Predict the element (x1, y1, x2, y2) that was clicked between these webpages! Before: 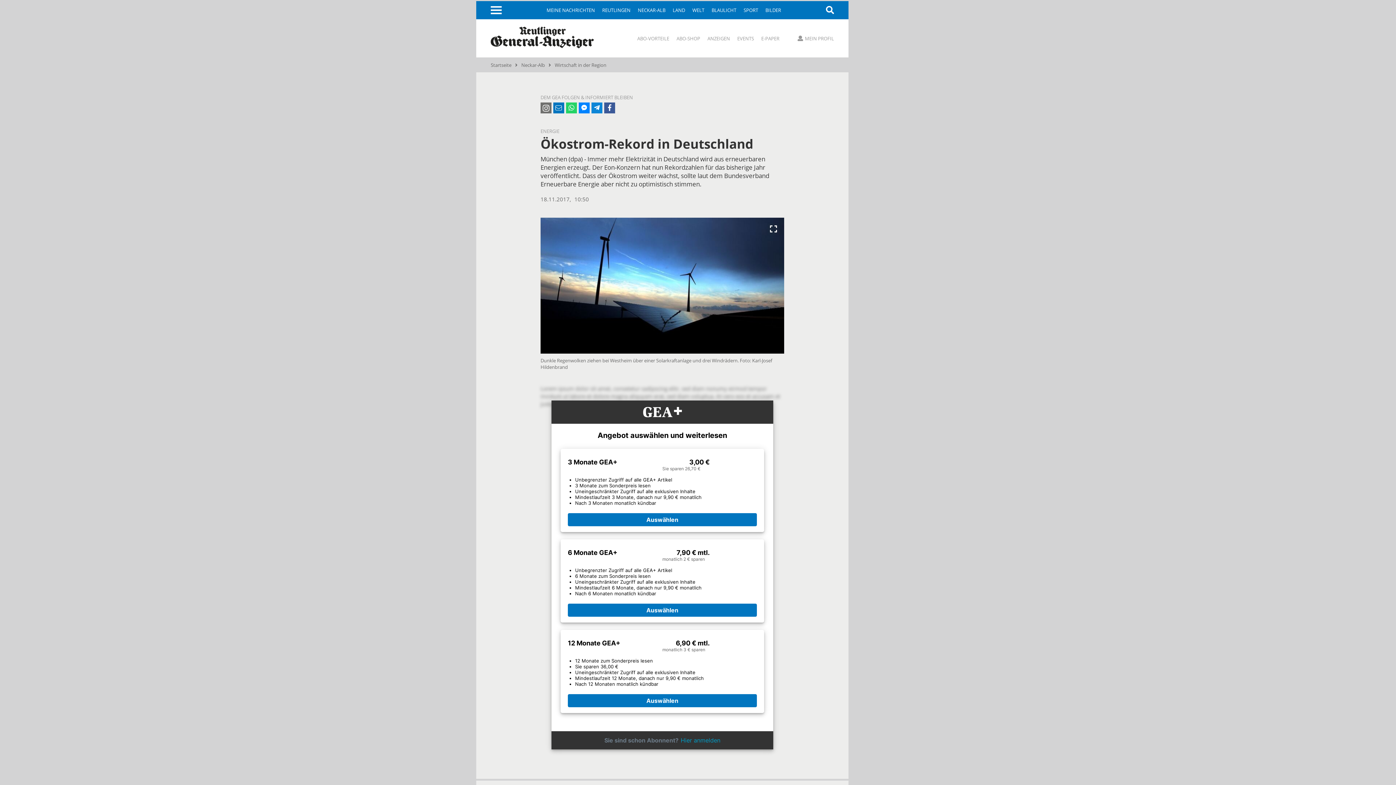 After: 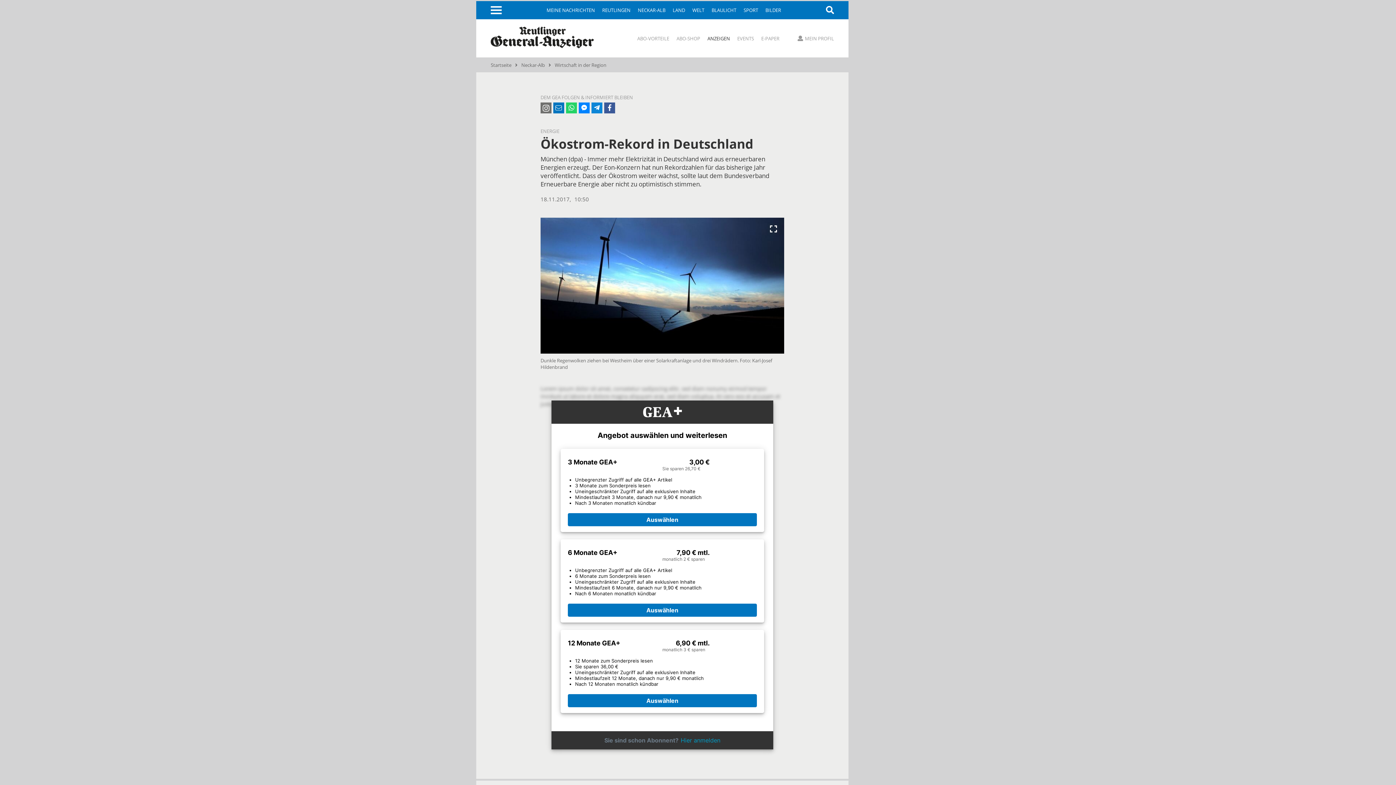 Action: bbox: (707, 36, 730, 41) label: ANZEIGEN